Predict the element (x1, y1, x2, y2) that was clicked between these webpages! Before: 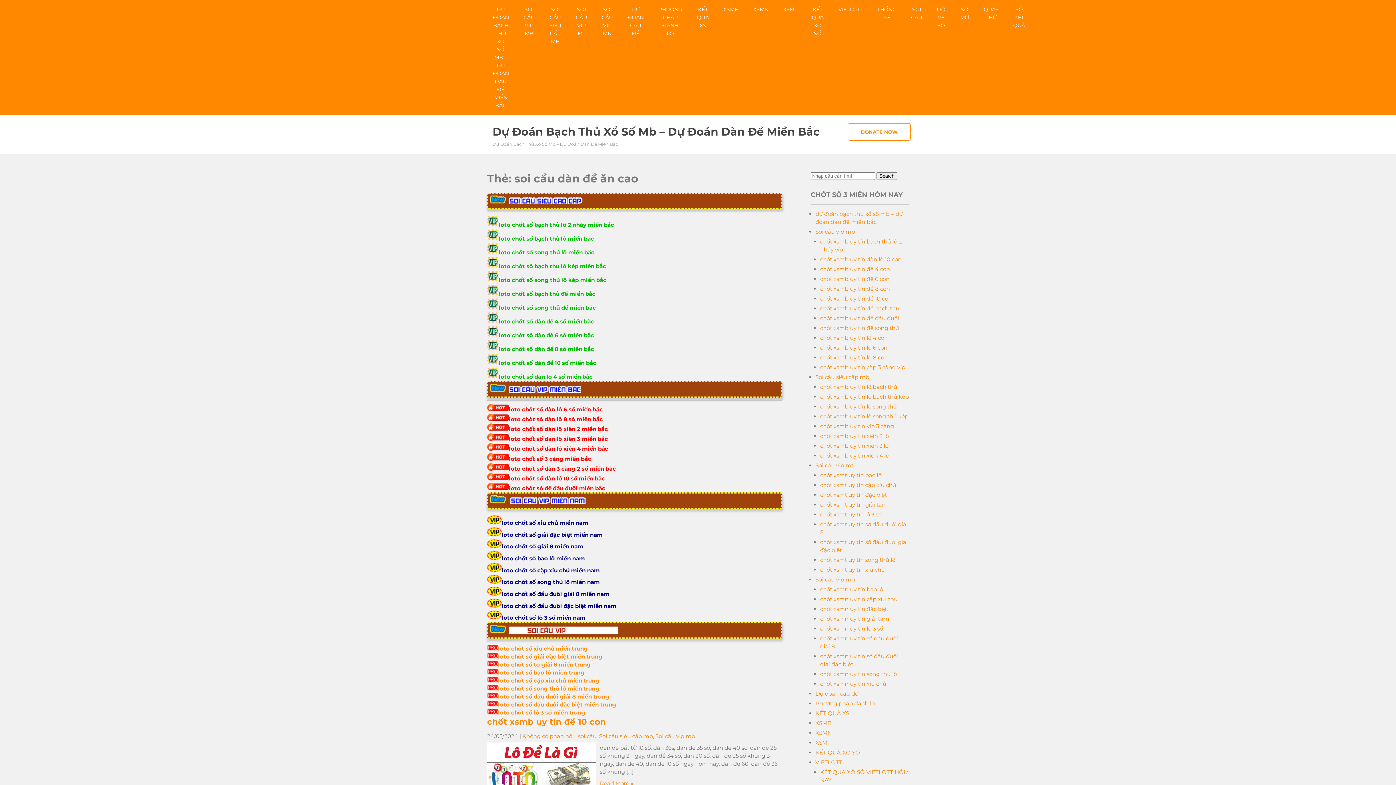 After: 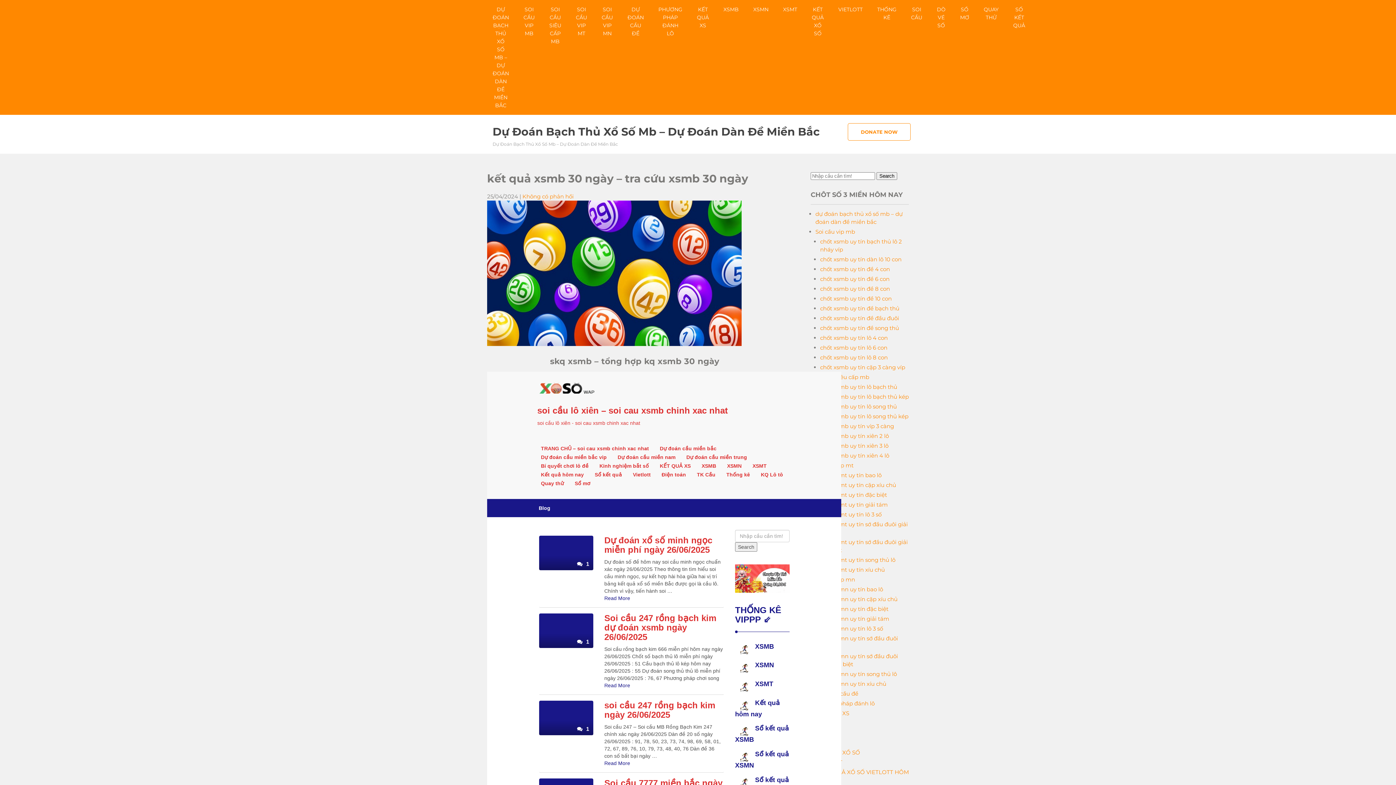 Action: bbox: (1006, 0, 1032, 34) label: SỐ KẾT QUẢ